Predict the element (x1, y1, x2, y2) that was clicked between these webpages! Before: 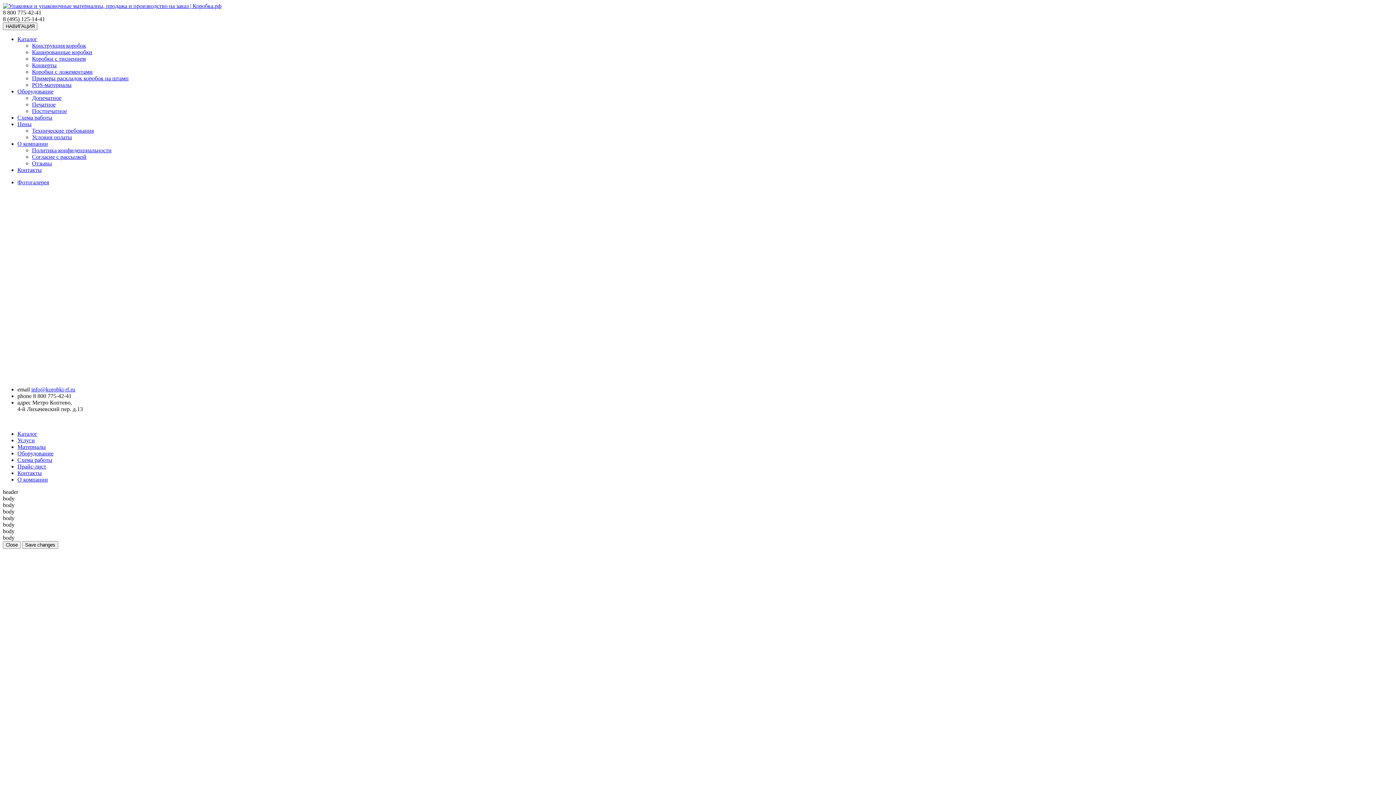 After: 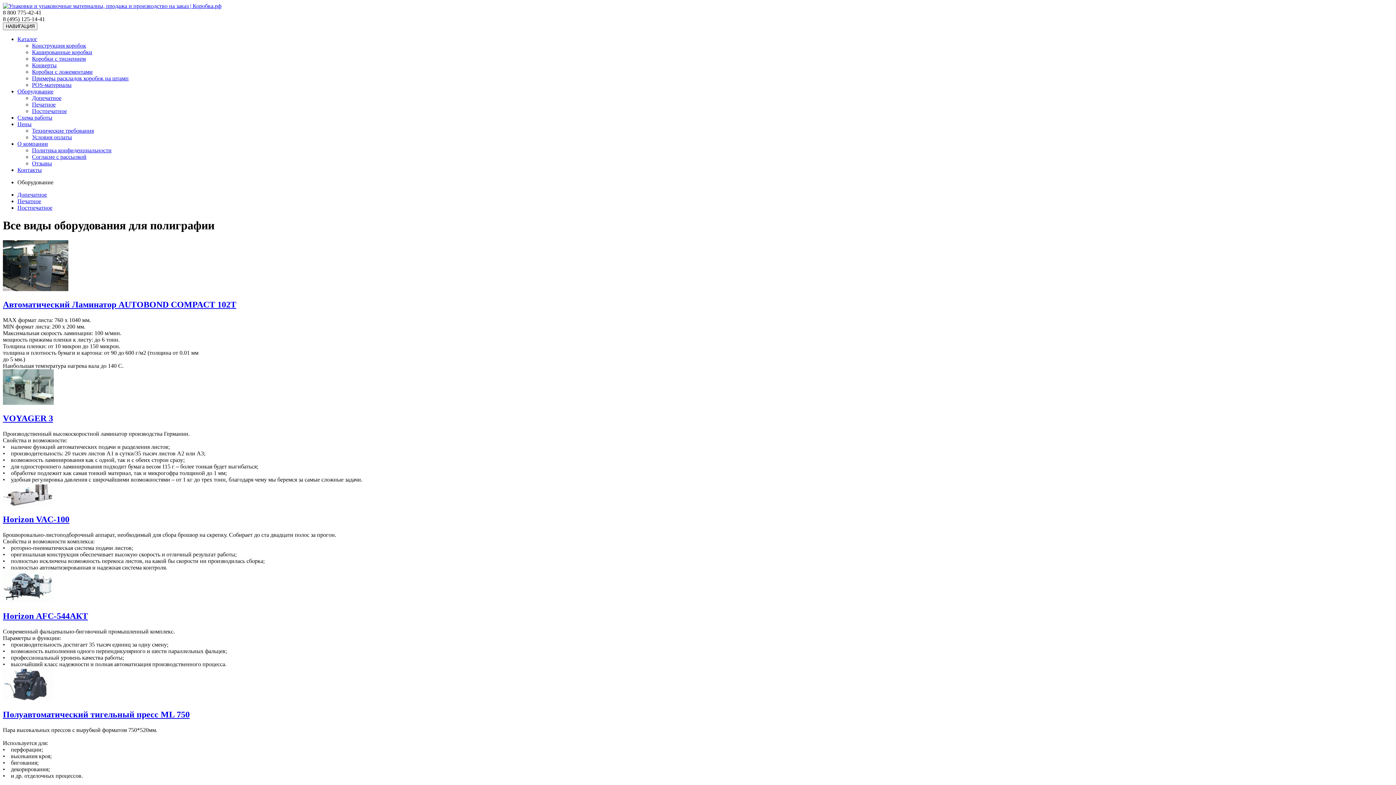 Action: bbox: (17, 88, 53, 94) label: Оборудование